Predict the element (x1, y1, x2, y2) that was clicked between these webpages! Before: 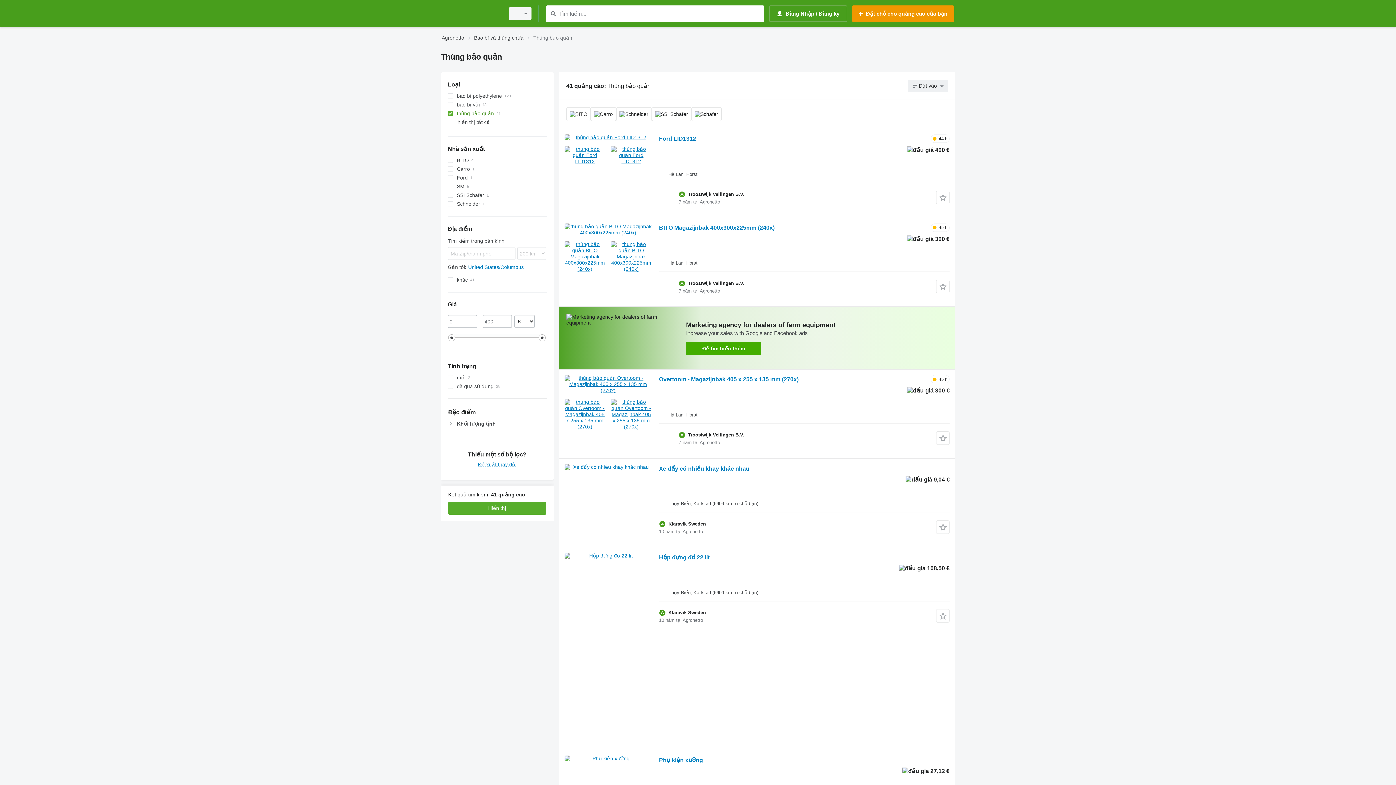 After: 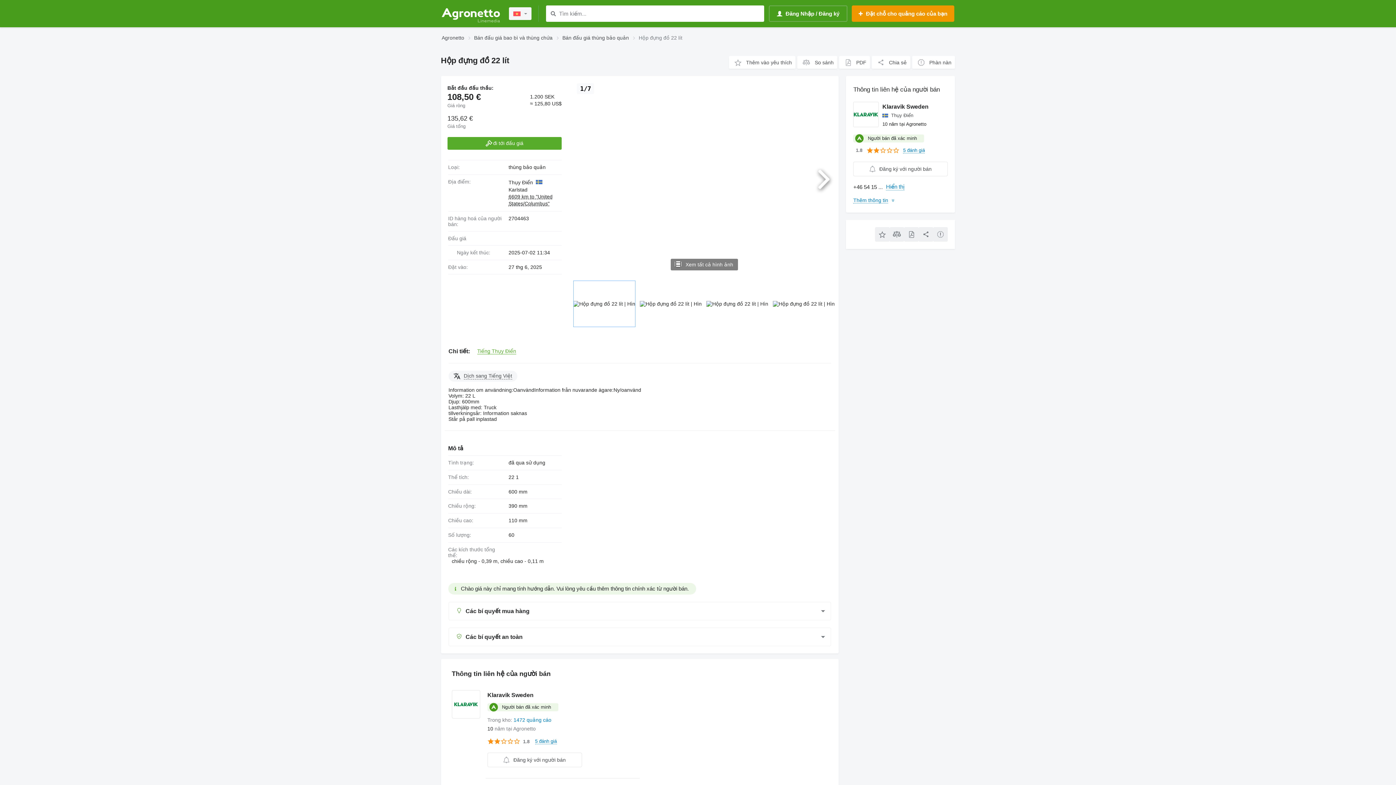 Action: label: Hộp đựng đồ 22 lít bbox: (659, 554, 709, 562)